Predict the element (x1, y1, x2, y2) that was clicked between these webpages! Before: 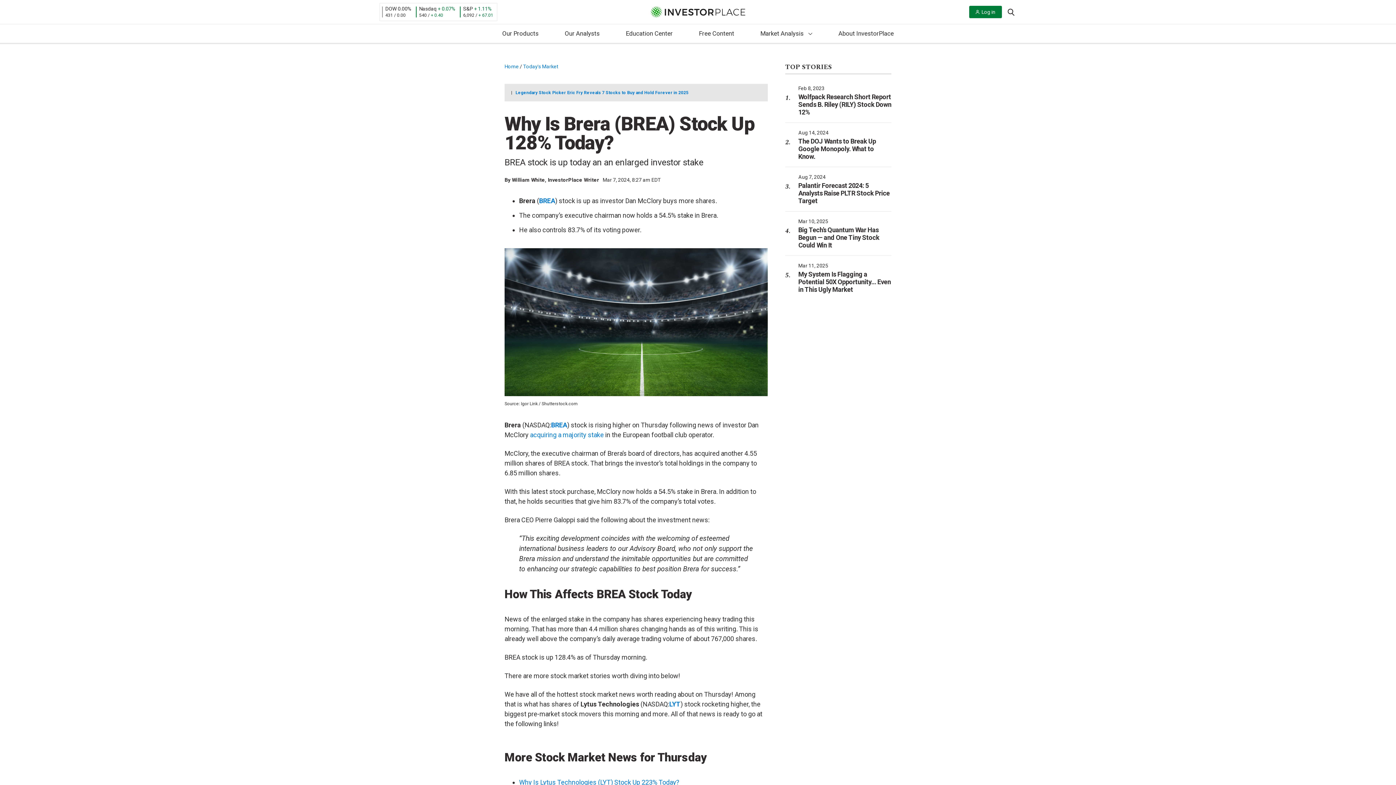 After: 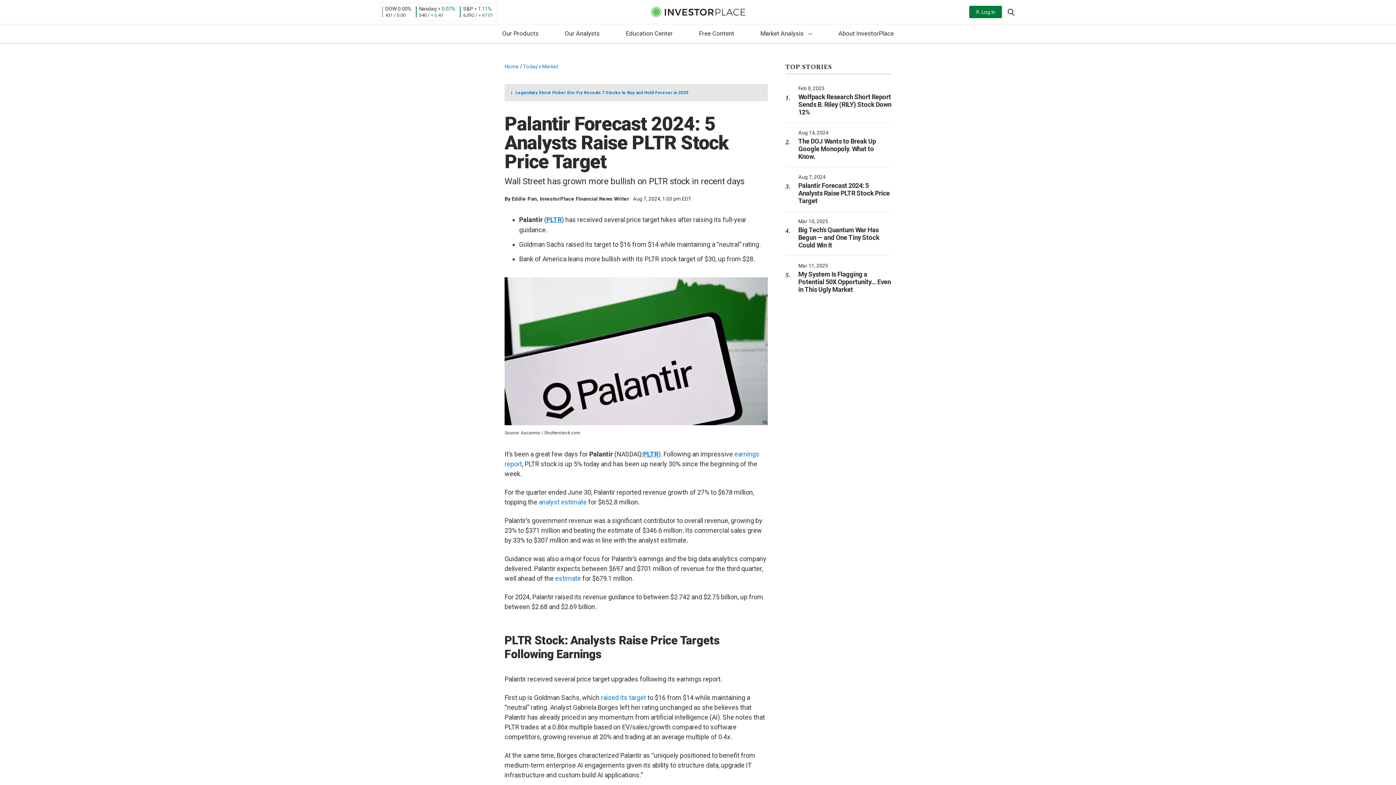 Action: bbox: (798, 181, 890, 204) label: Palantir Forecast 2024: 5 Analysts Raise PLTR Stock Price Target